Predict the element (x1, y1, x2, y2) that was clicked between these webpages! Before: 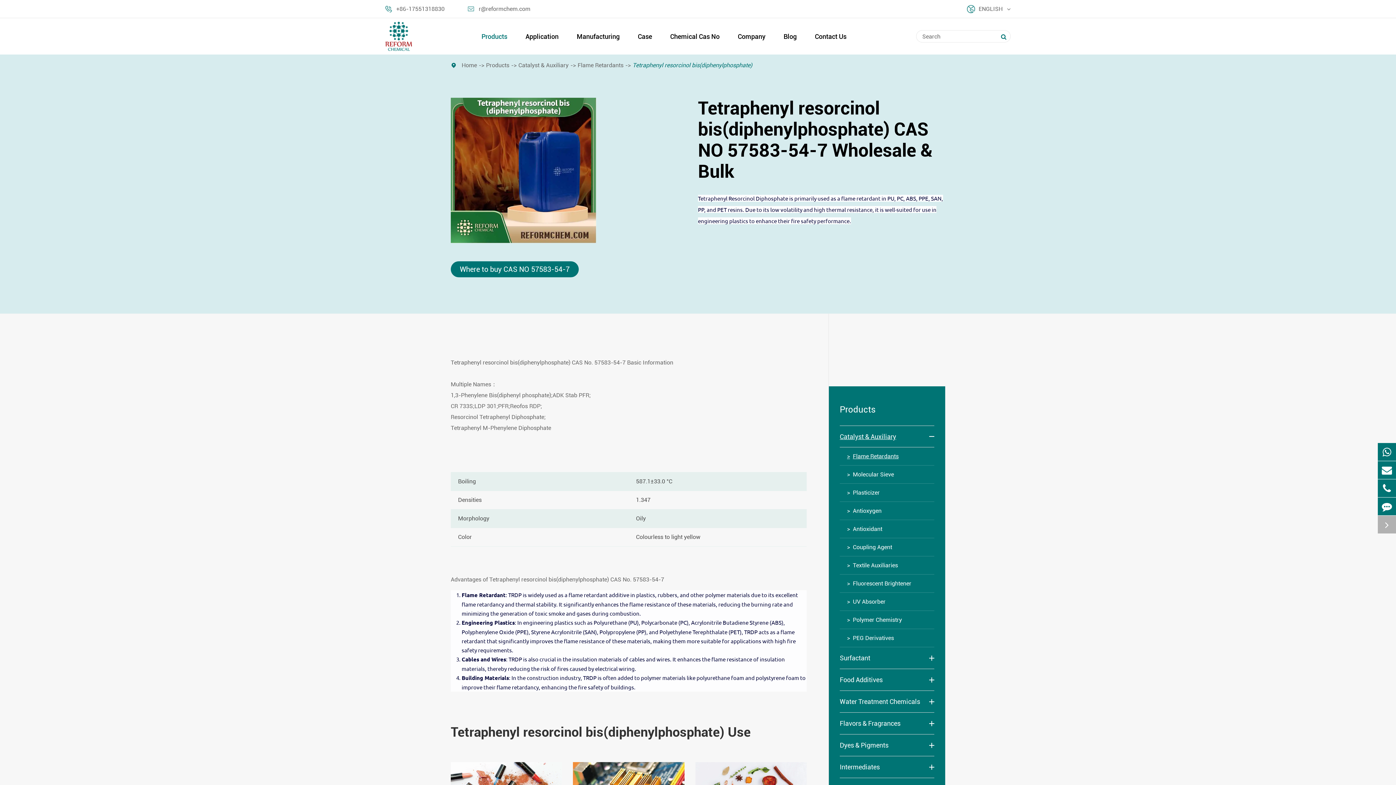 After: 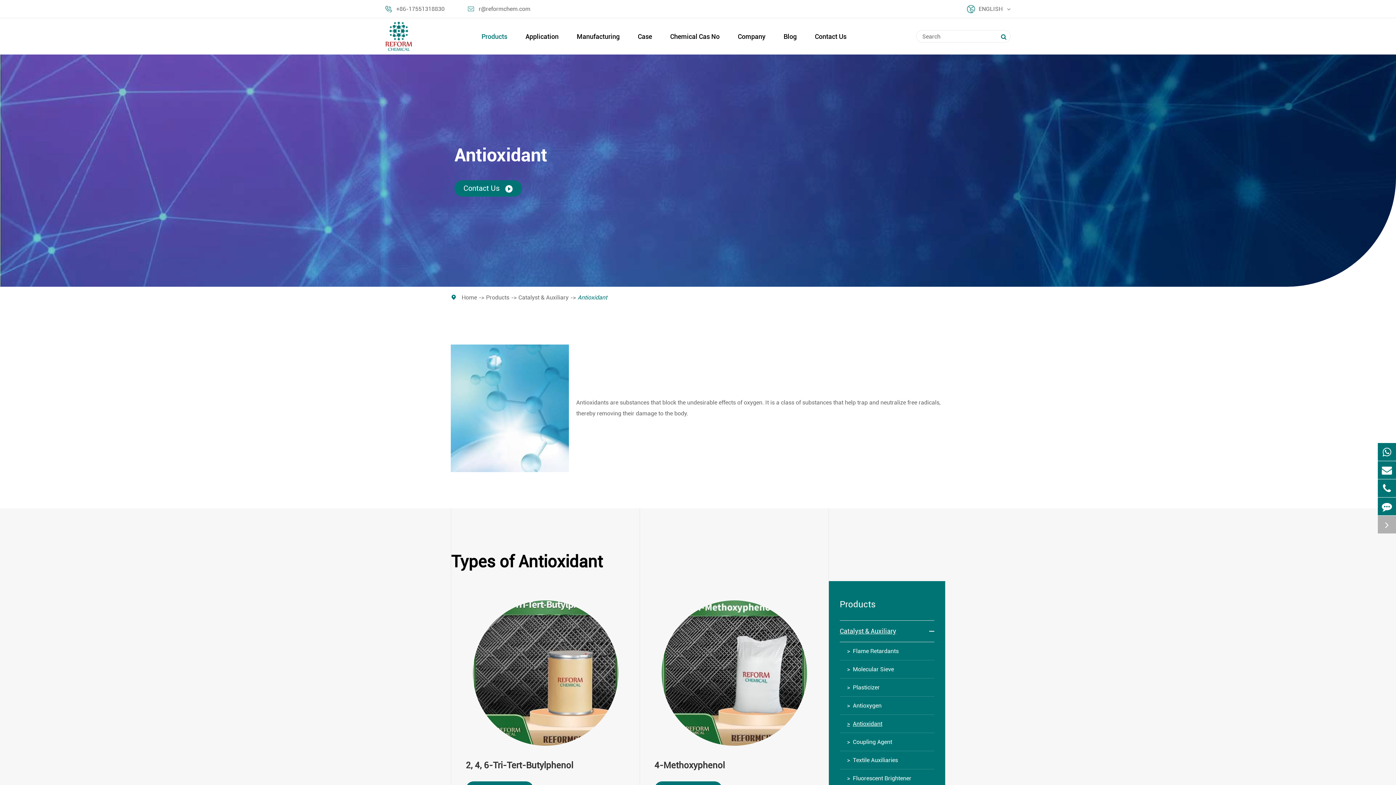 Action: label: Antioxidant bbox: (840, 520, 934, 538)